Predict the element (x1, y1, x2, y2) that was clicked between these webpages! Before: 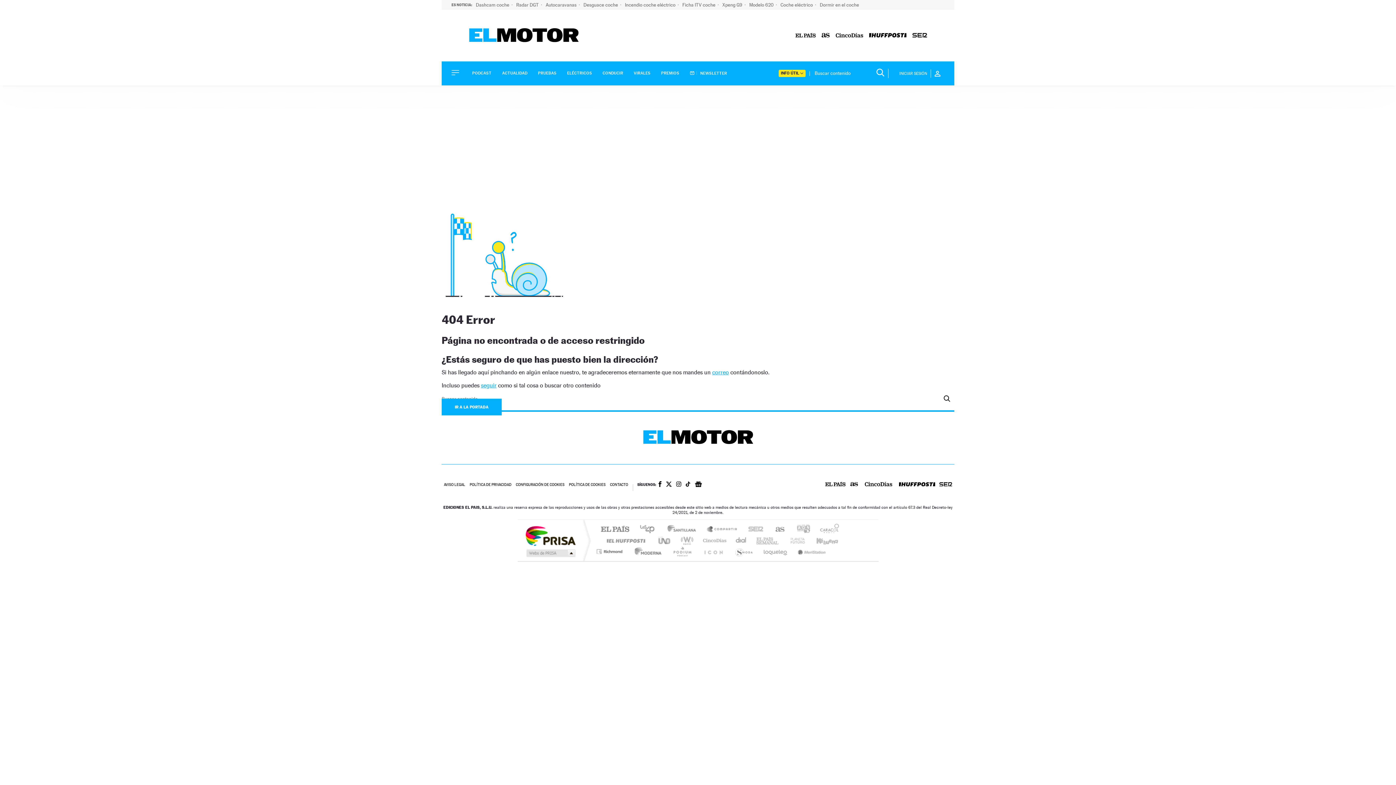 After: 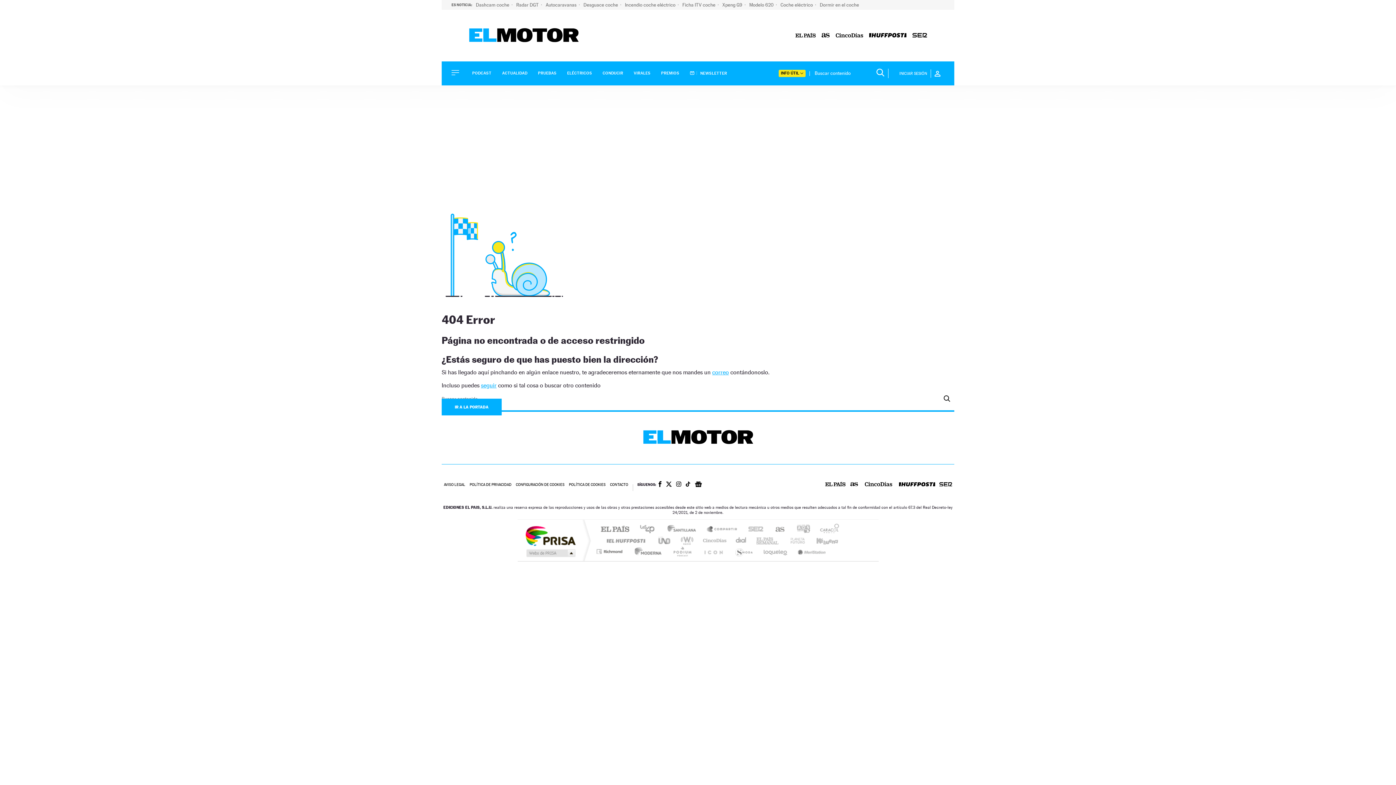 Action: bbox: (939, 482, 952, 487)